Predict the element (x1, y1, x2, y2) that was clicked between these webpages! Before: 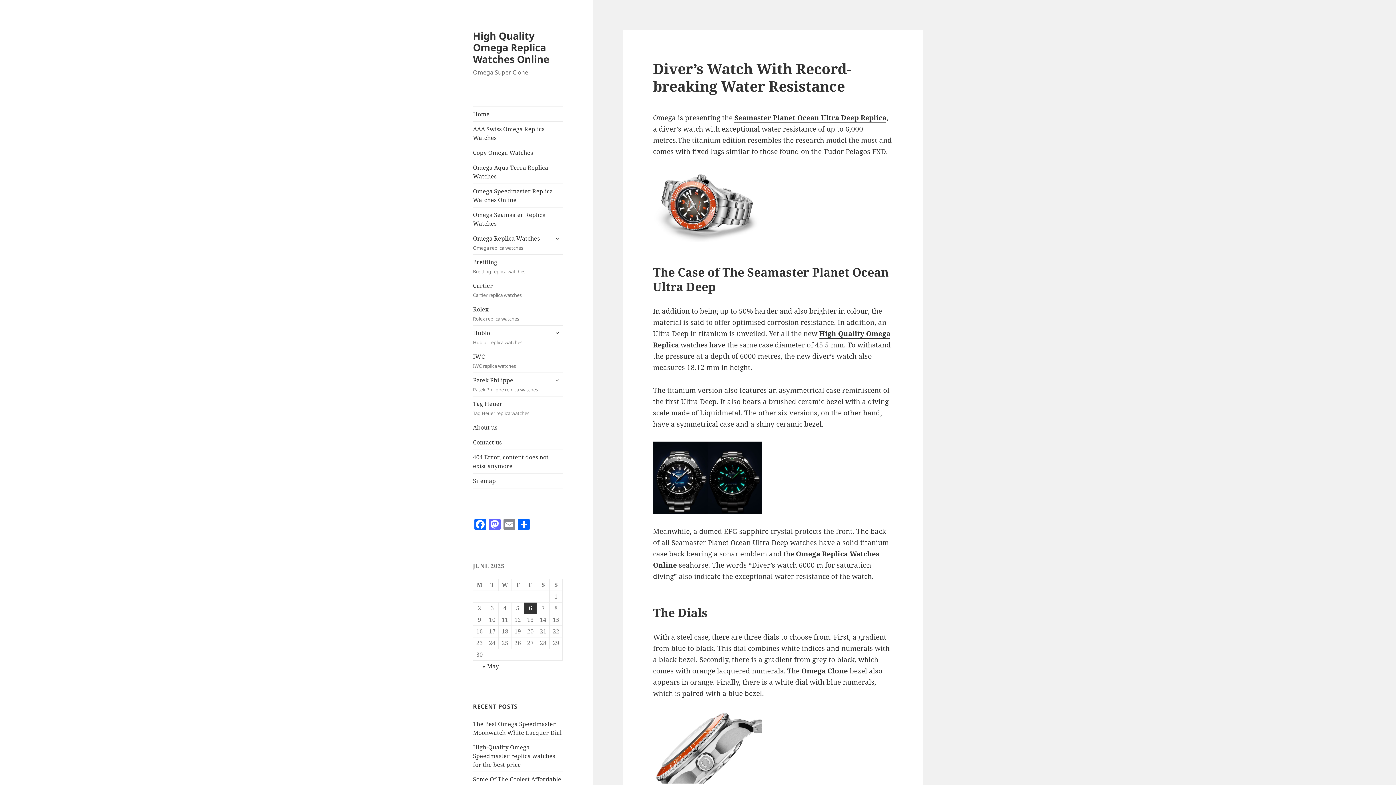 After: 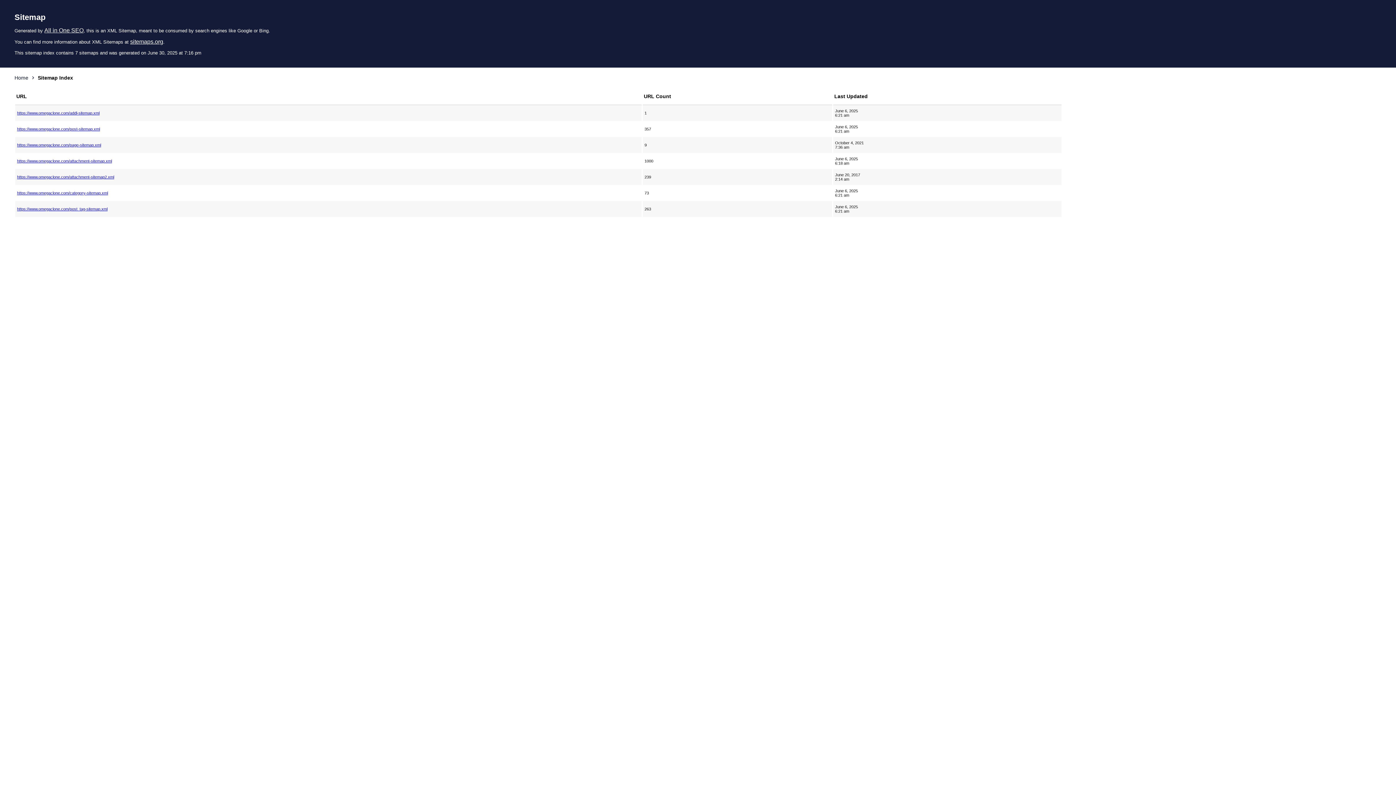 Action: bbox: (473, 473, 563, 488) label: Sitemap